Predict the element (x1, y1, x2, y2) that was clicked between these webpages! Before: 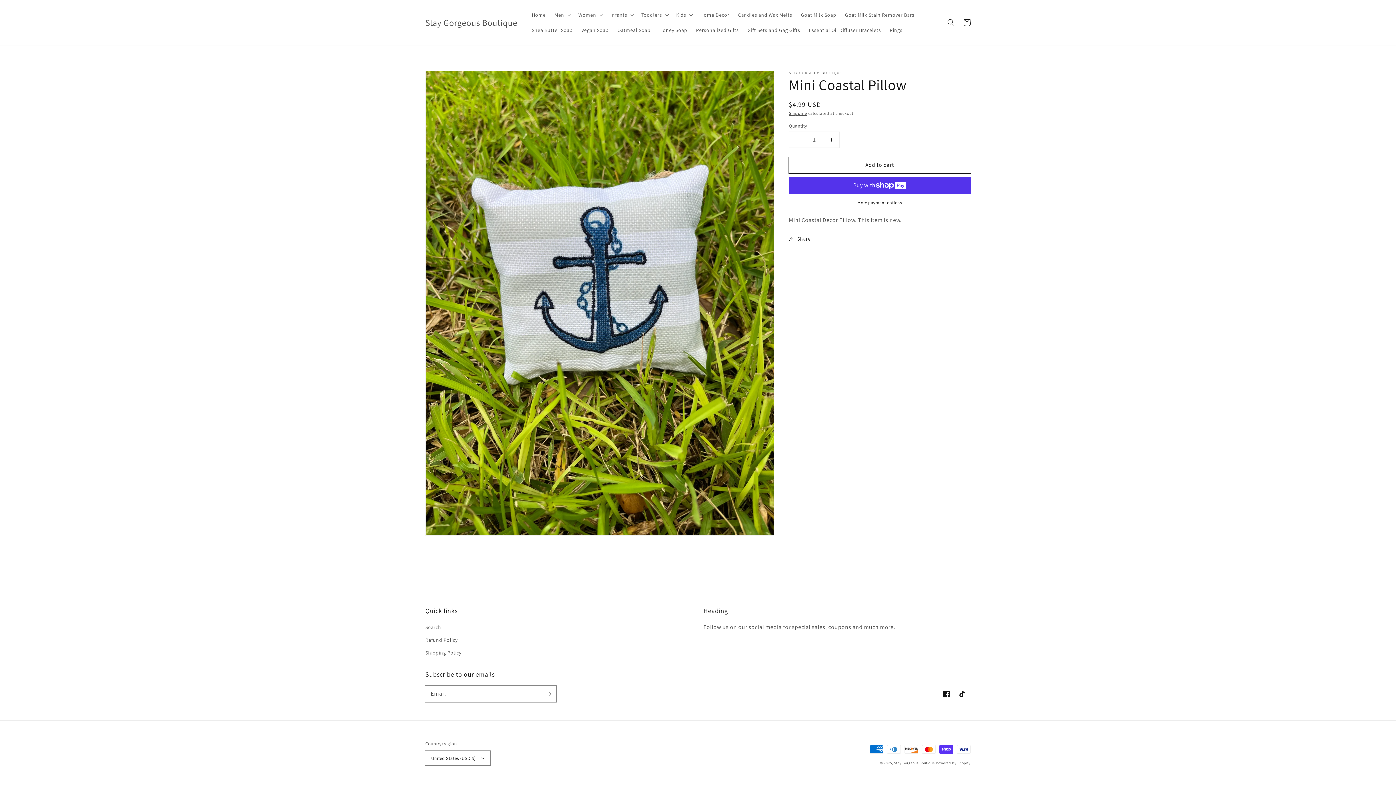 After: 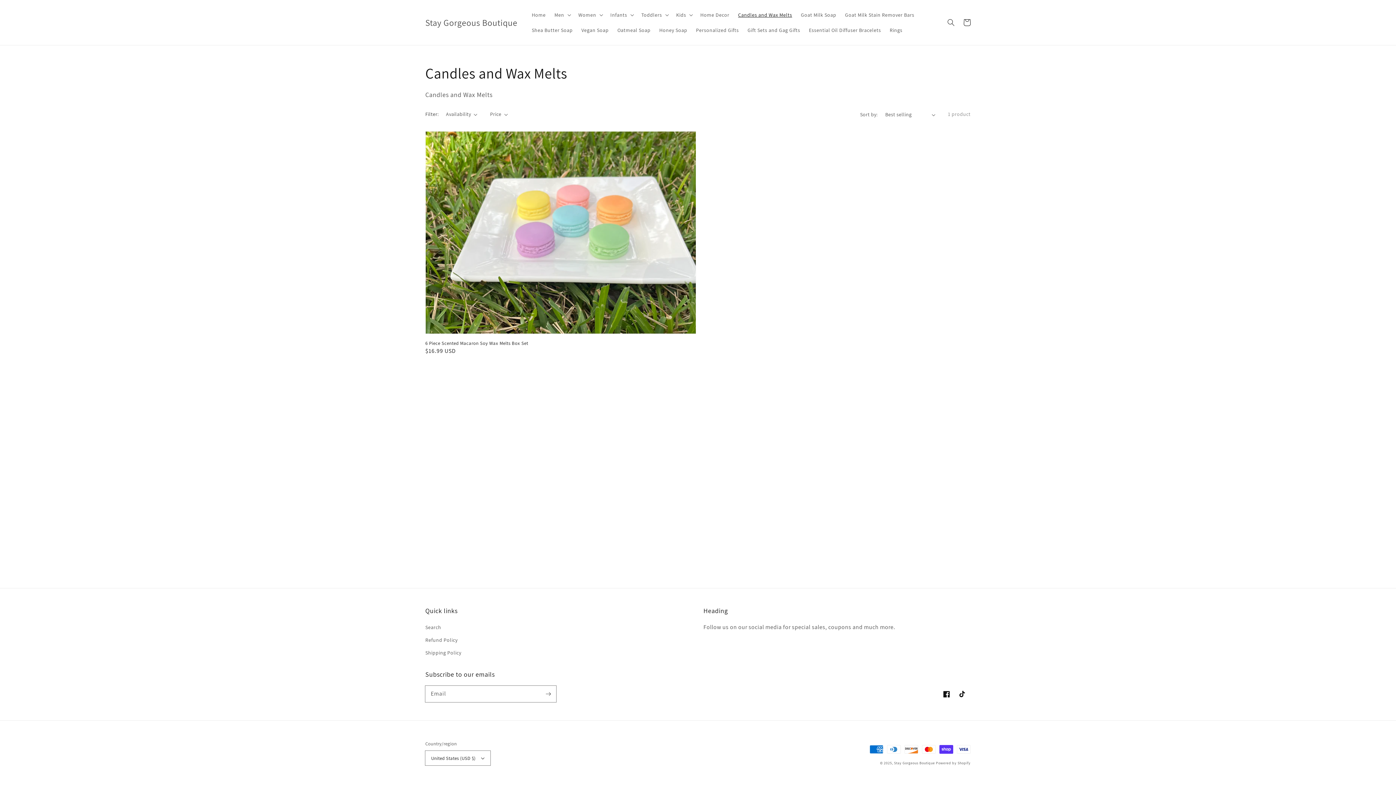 Action: label: Candles and Wax Melts bbox: (733, 7, 796, 22)